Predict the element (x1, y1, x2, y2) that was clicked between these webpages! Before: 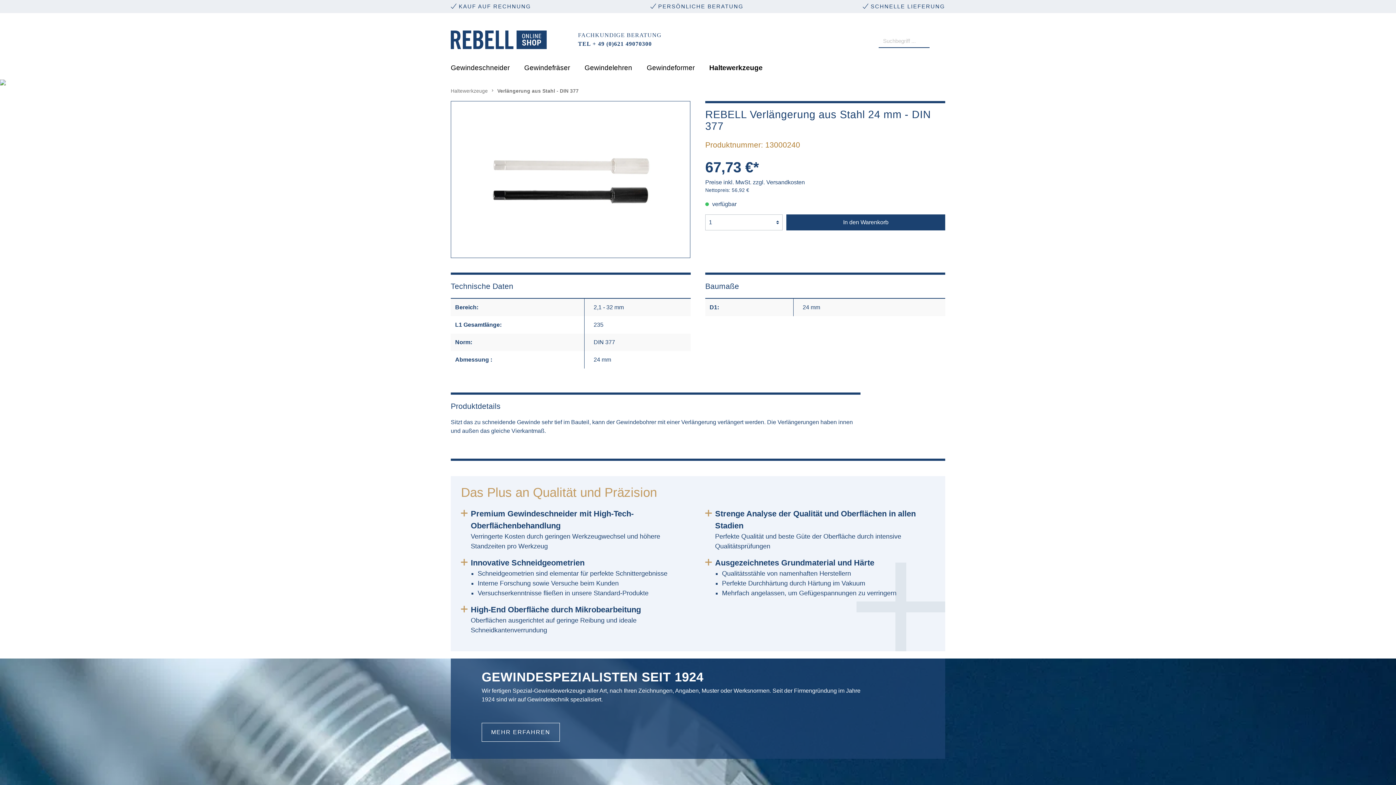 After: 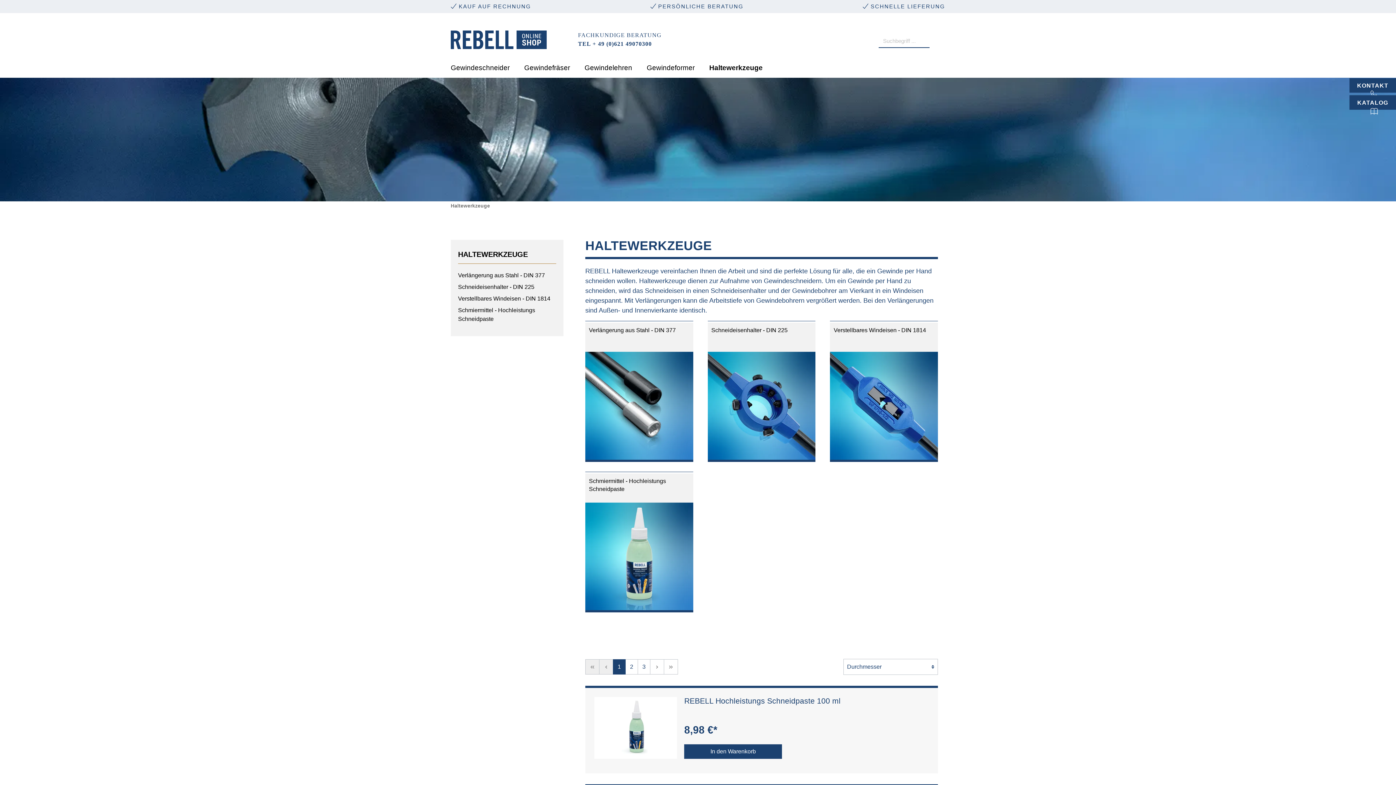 Action: label: Haltewerkzeuge bbox: (709, 59, 777, 77)